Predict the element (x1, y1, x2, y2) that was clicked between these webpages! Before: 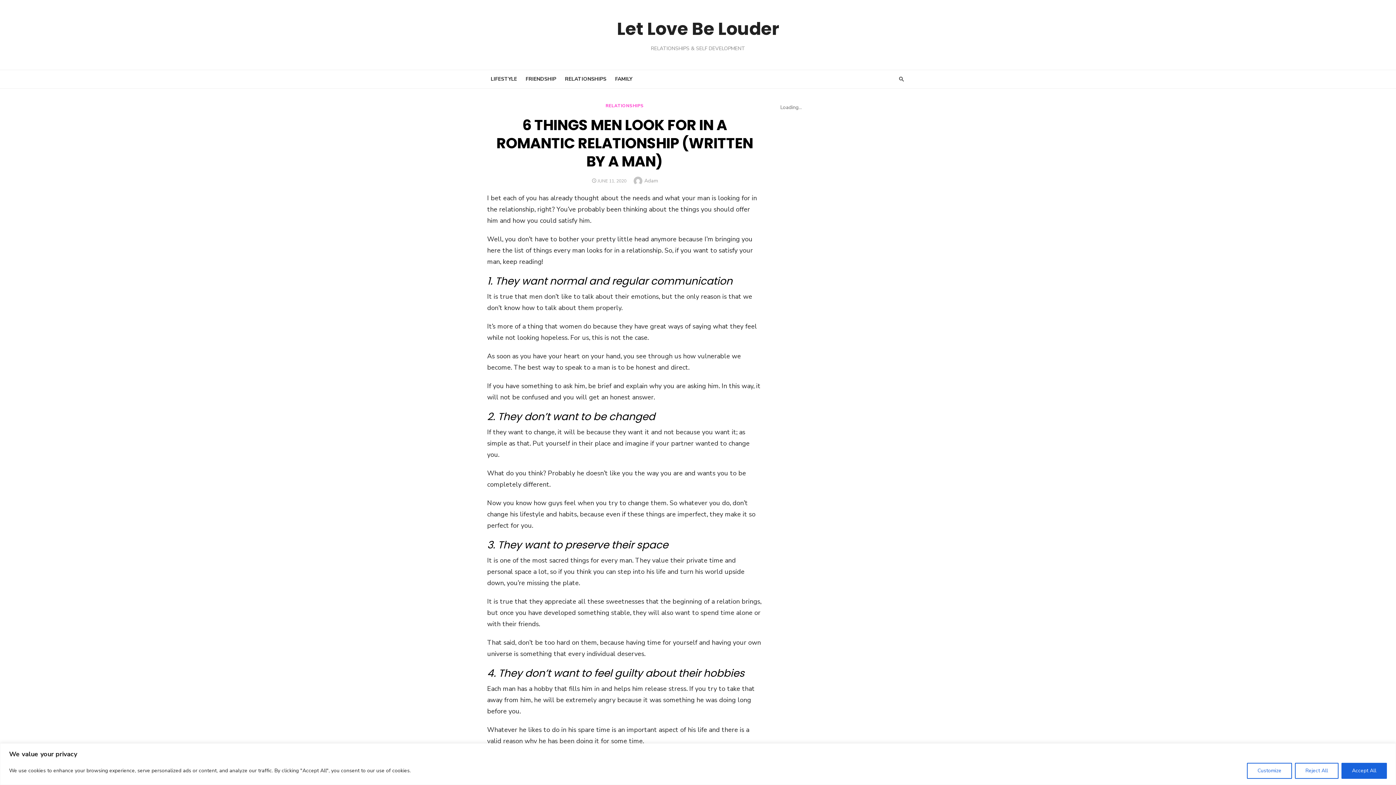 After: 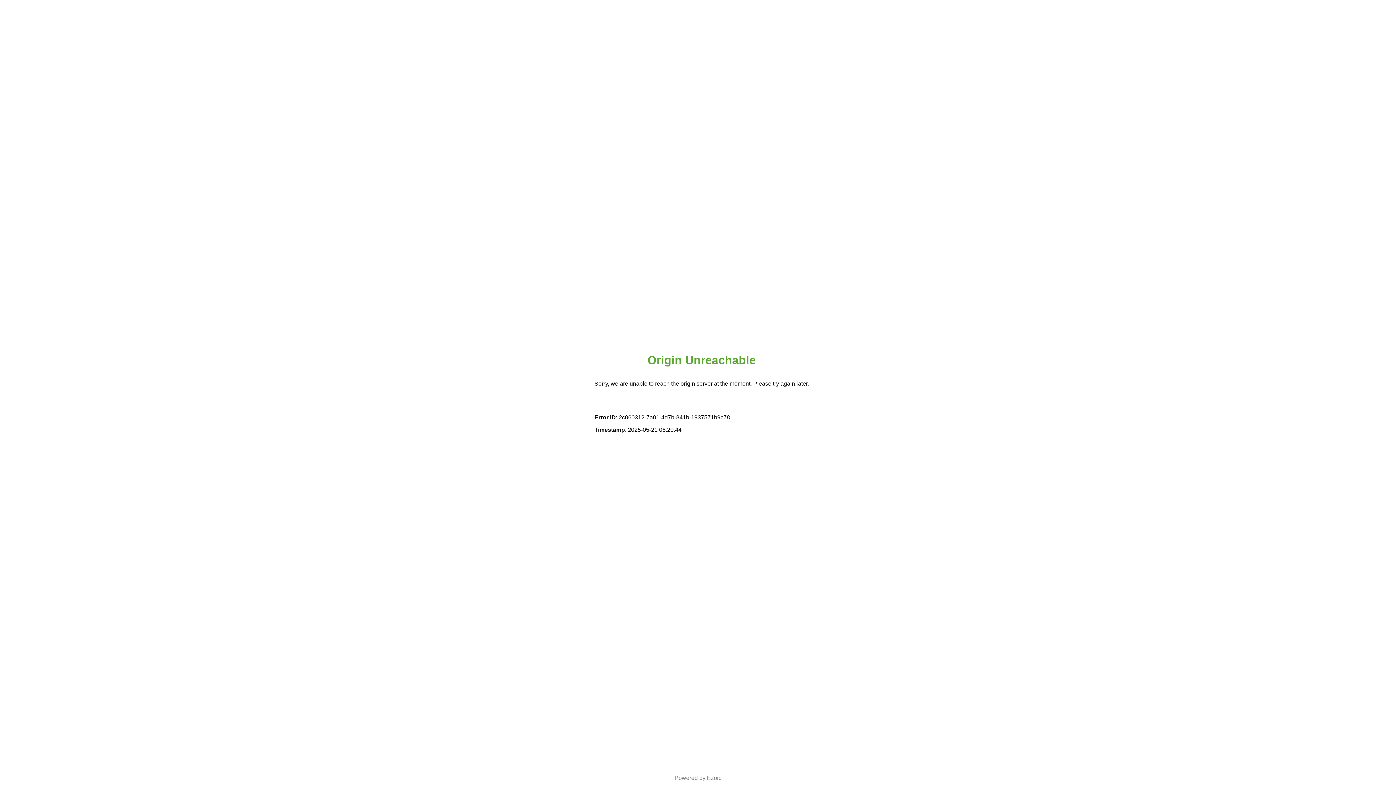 Action: label: LIFESTYLE bbox: (487, 72, 520, 86)